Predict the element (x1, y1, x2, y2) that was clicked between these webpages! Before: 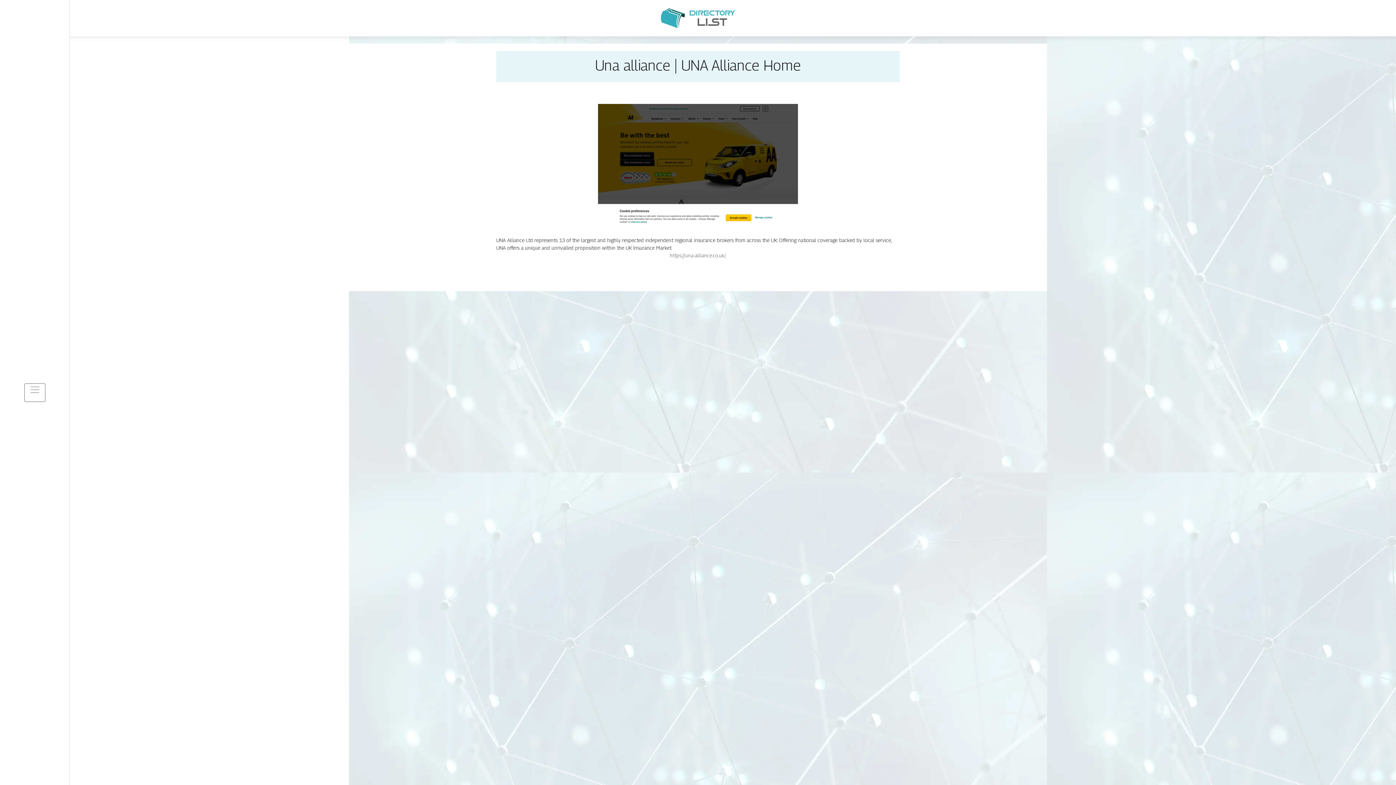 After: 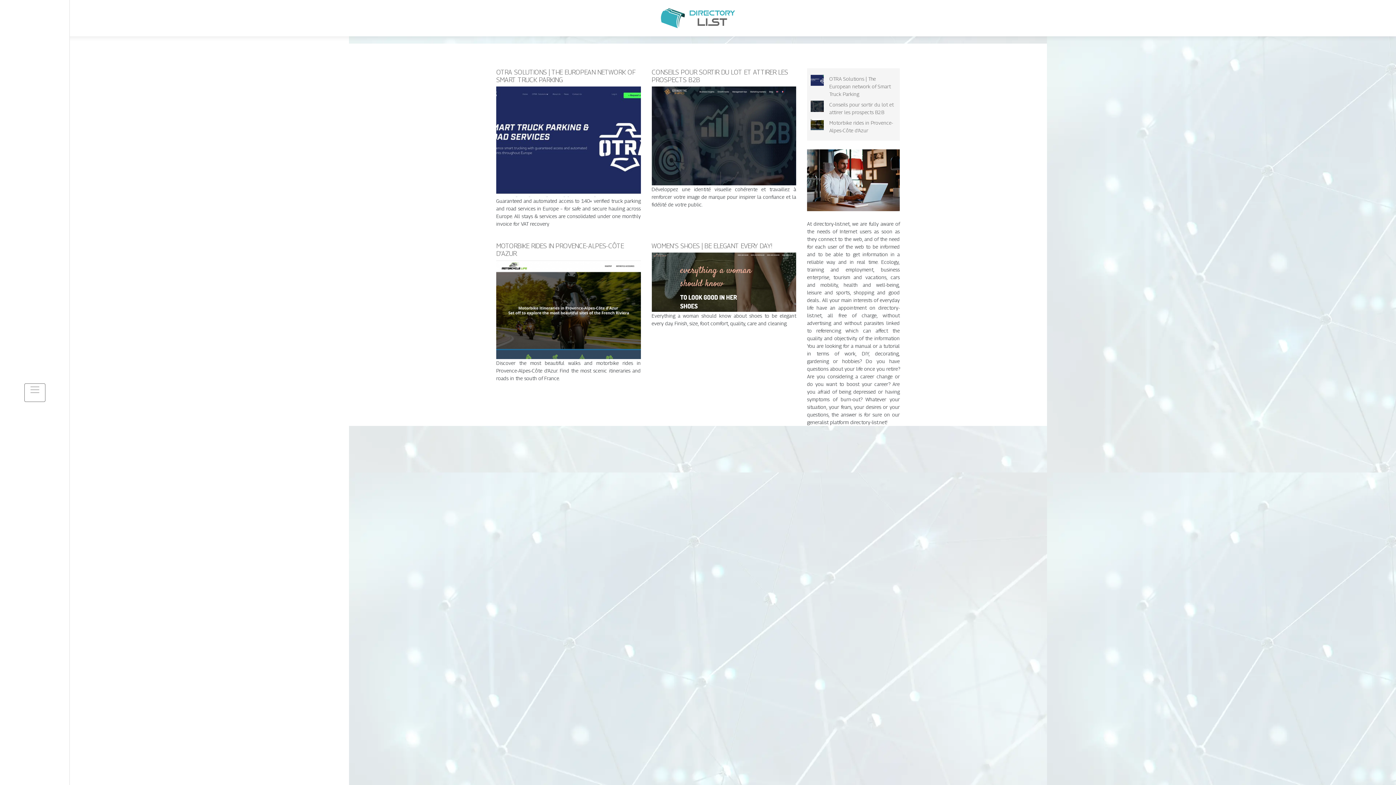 Action: bbox: (660, 14, 736, 20)